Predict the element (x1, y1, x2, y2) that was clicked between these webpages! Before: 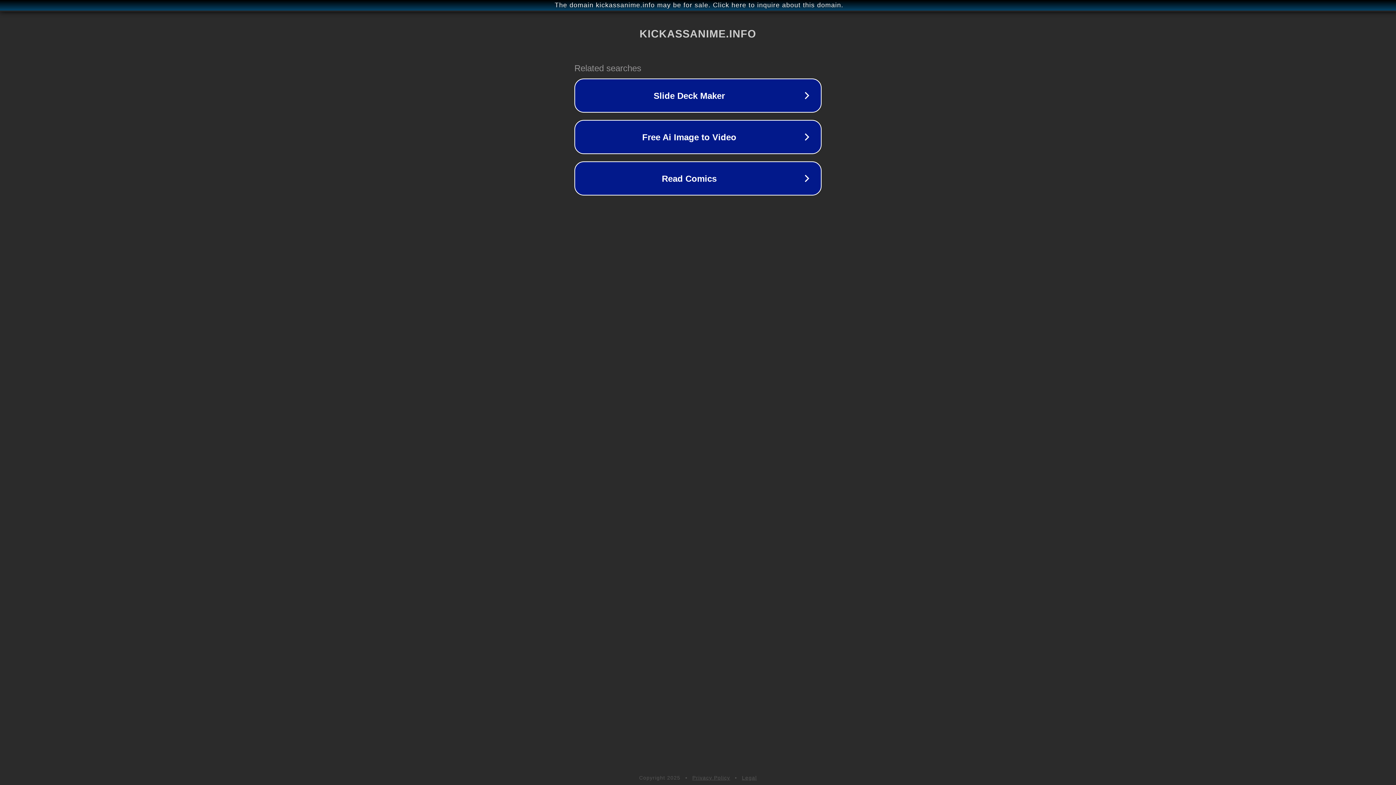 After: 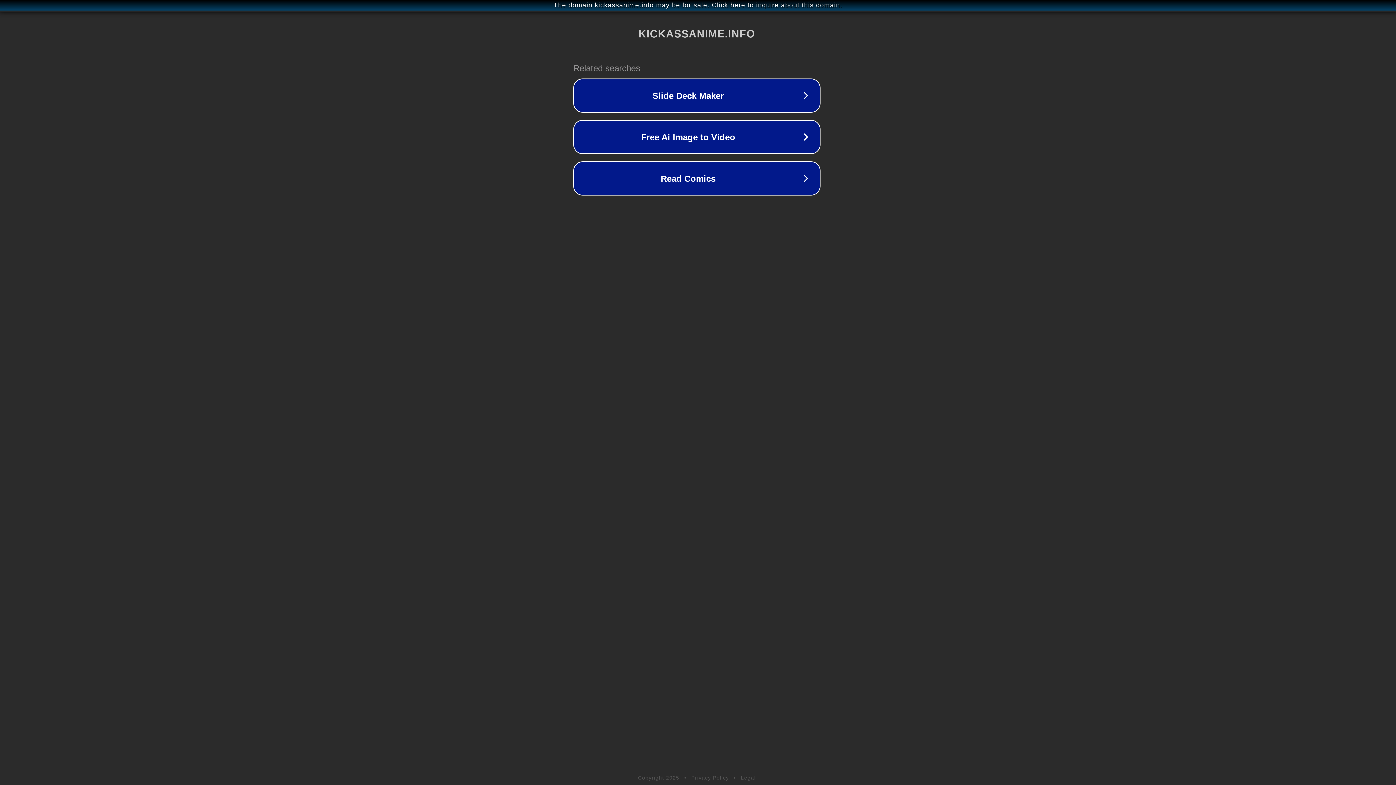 Action: bbox: (1, 1, 1397, 9) label: The domain kickassanime.info may be for sale. Click here to inquire about this domain.